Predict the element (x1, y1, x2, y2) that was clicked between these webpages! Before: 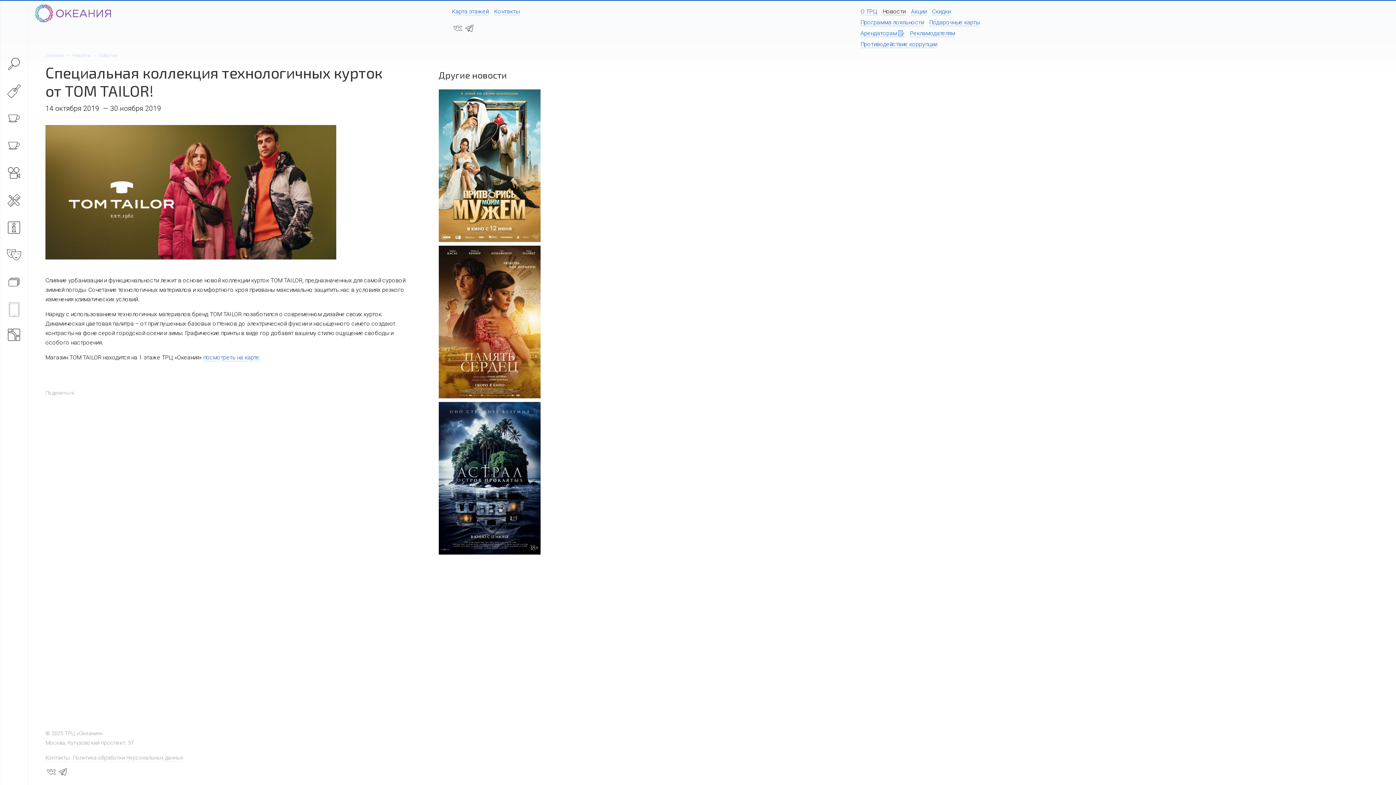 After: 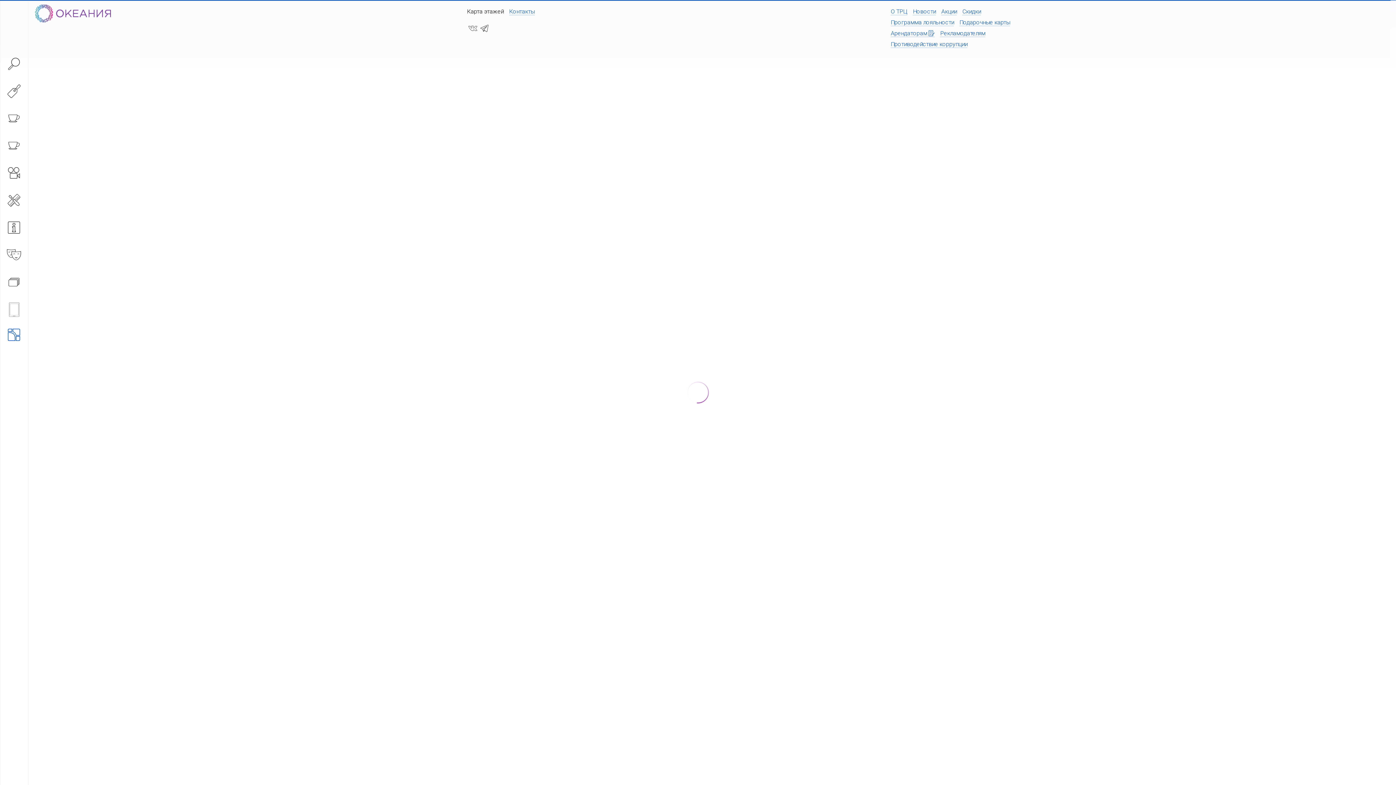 Action: label: посмотреть на карте. bbox: (203, 354, 260, 361)